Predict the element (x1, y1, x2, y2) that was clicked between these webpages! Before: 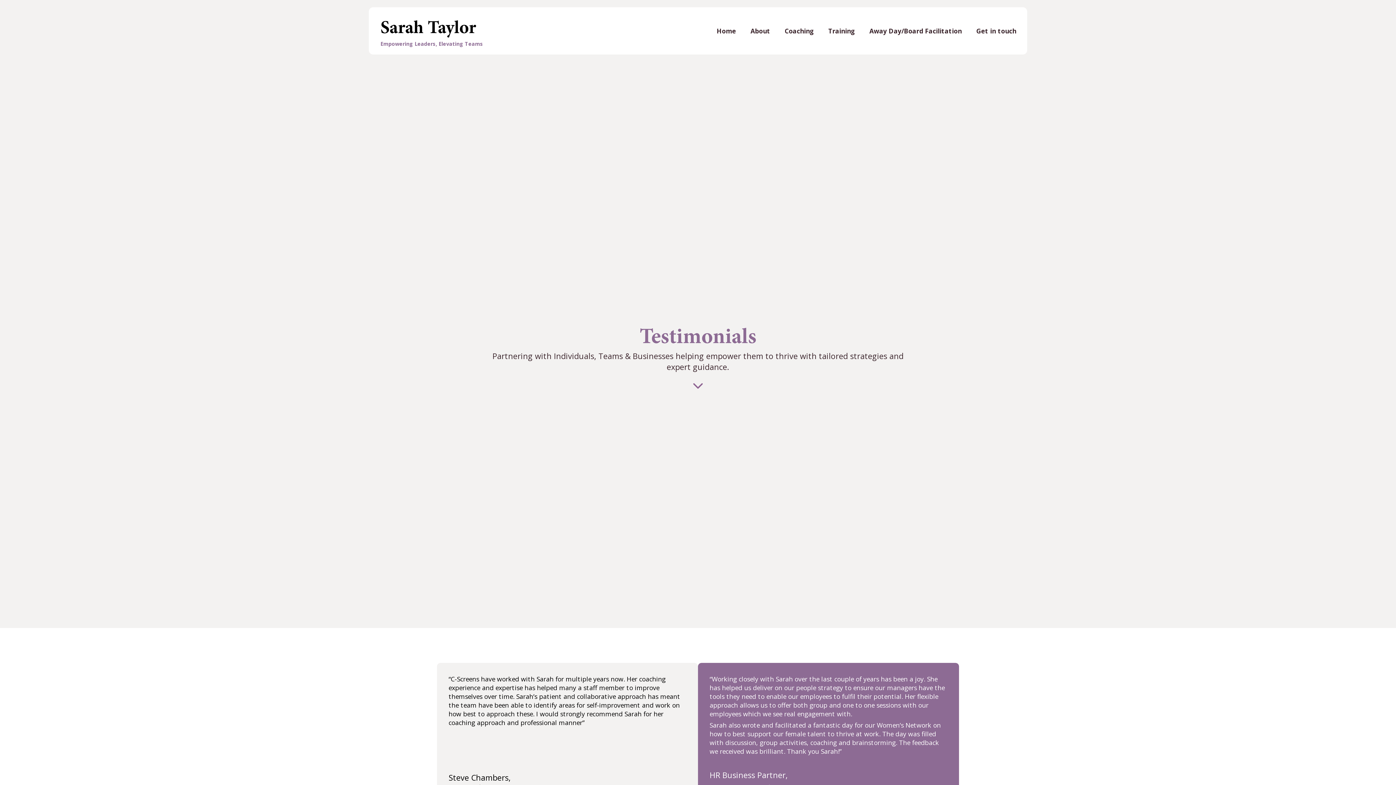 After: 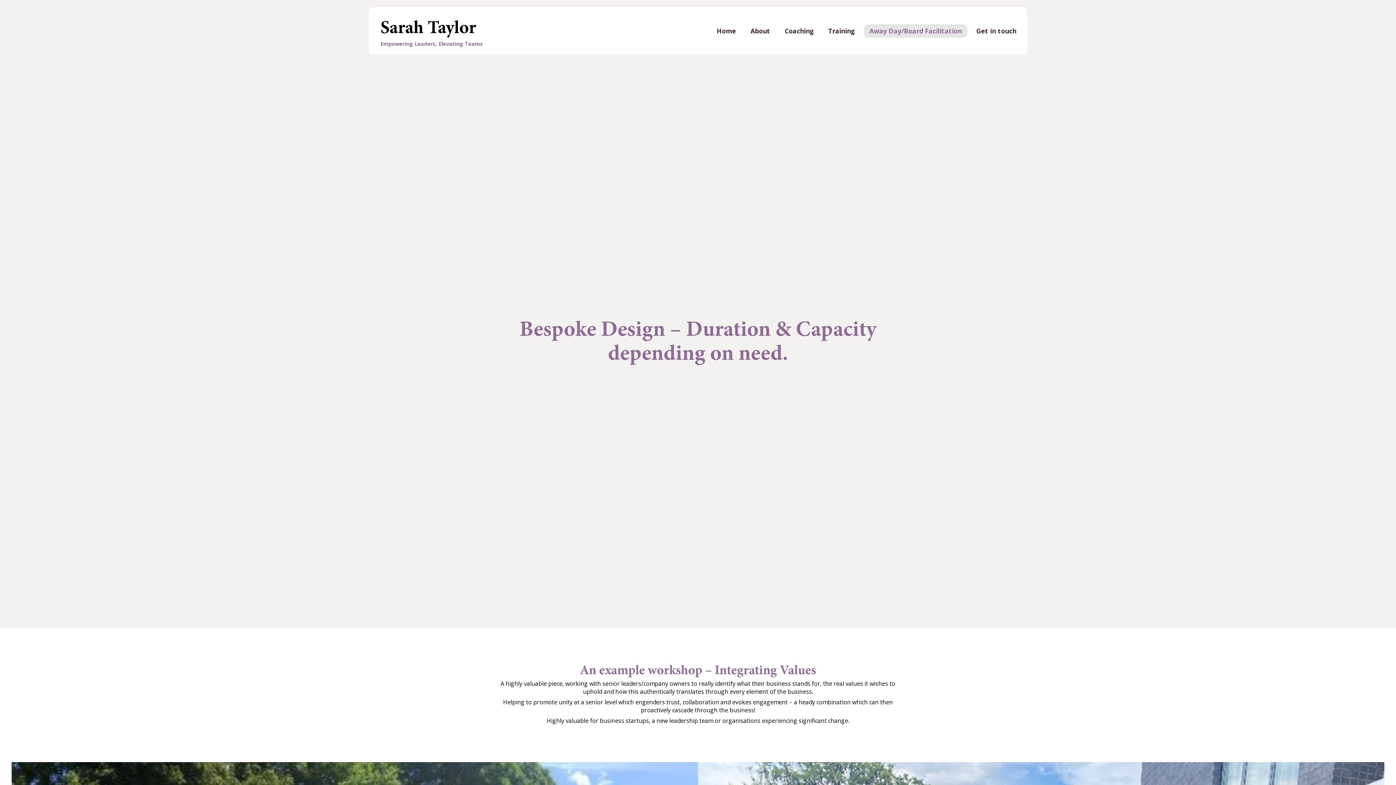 Action: bbox: (864, 24, 967, 37) label: Away Day/Board Facilitation